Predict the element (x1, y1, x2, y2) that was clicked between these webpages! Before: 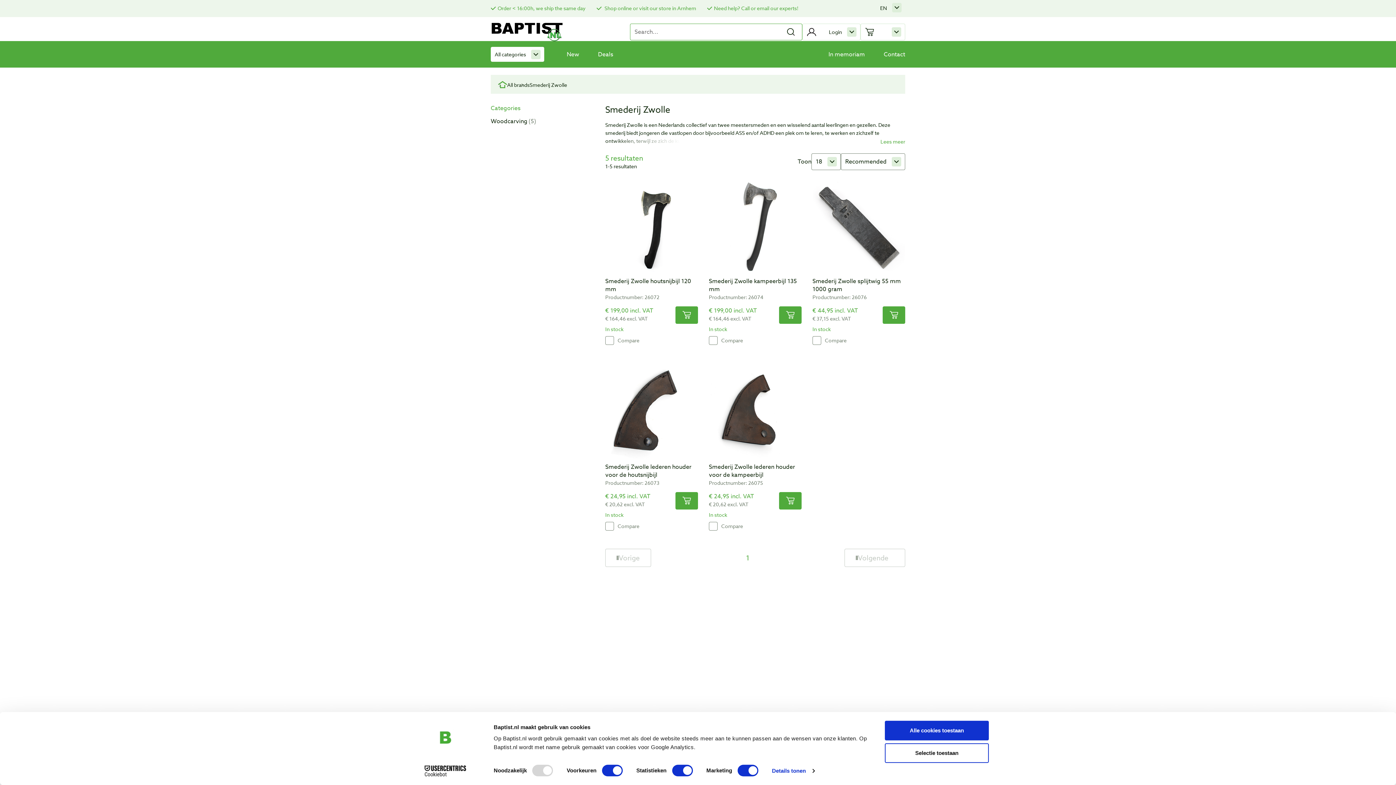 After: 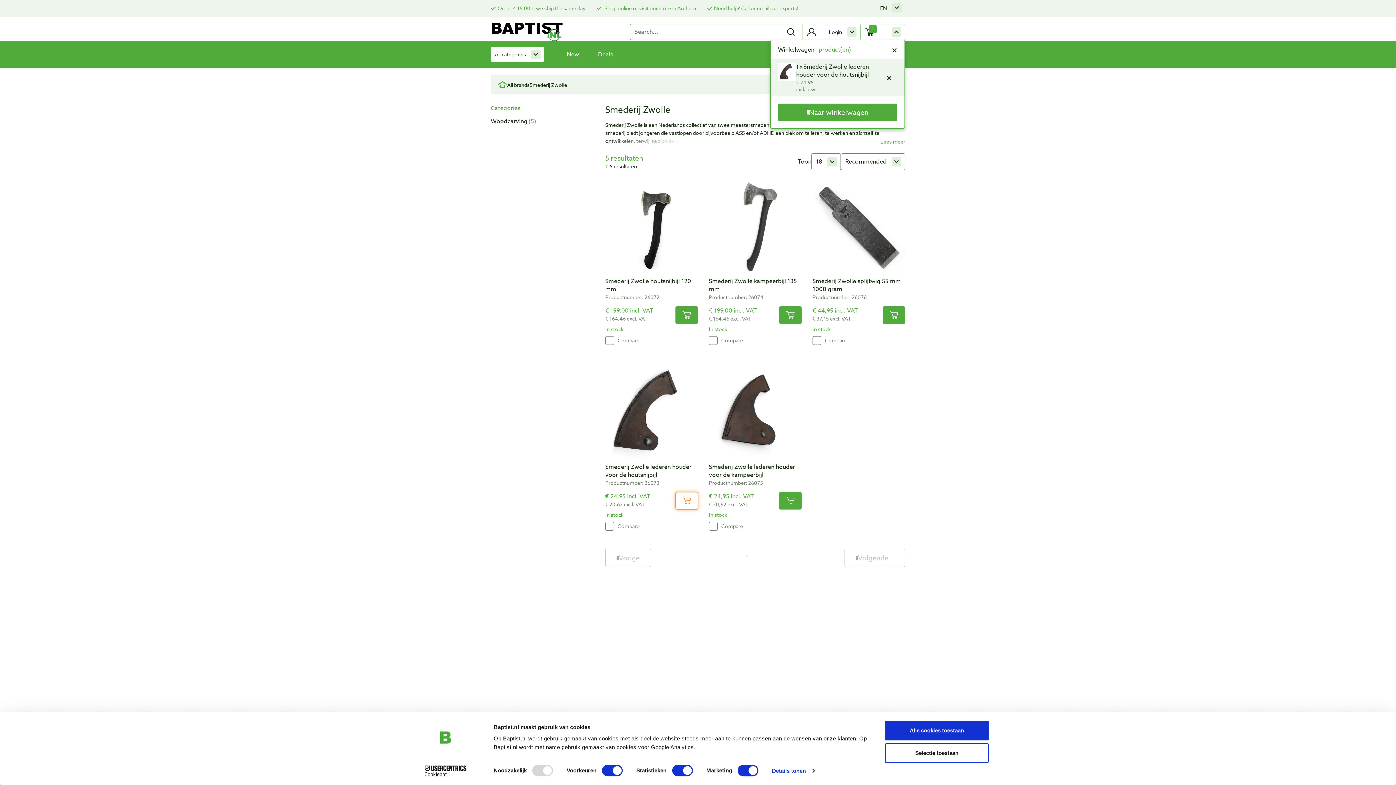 Action: label: In shoppingcart bbox: (675, 492, 698, 509)